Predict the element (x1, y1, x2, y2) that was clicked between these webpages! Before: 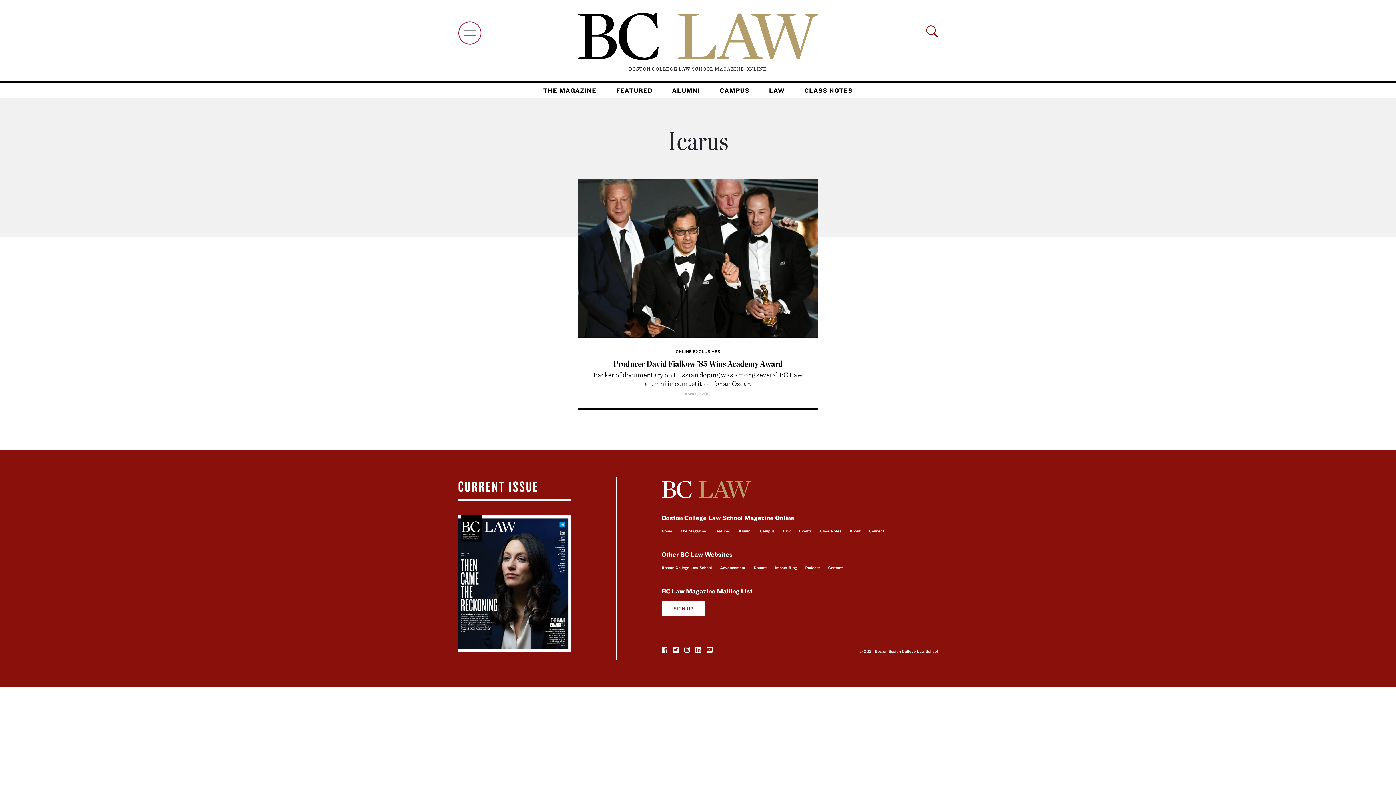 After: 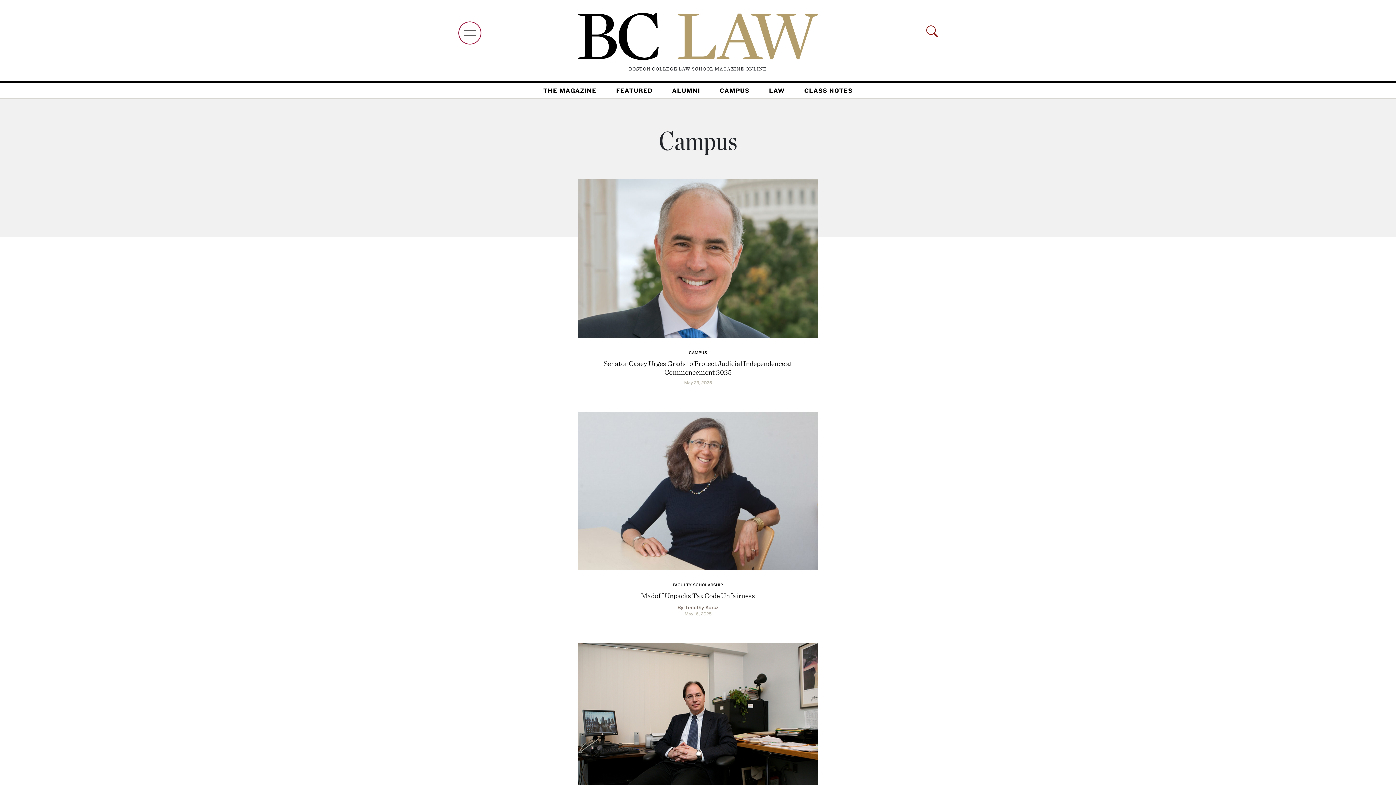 Action: bbox: (760, 528, 774, 535) label: Campus